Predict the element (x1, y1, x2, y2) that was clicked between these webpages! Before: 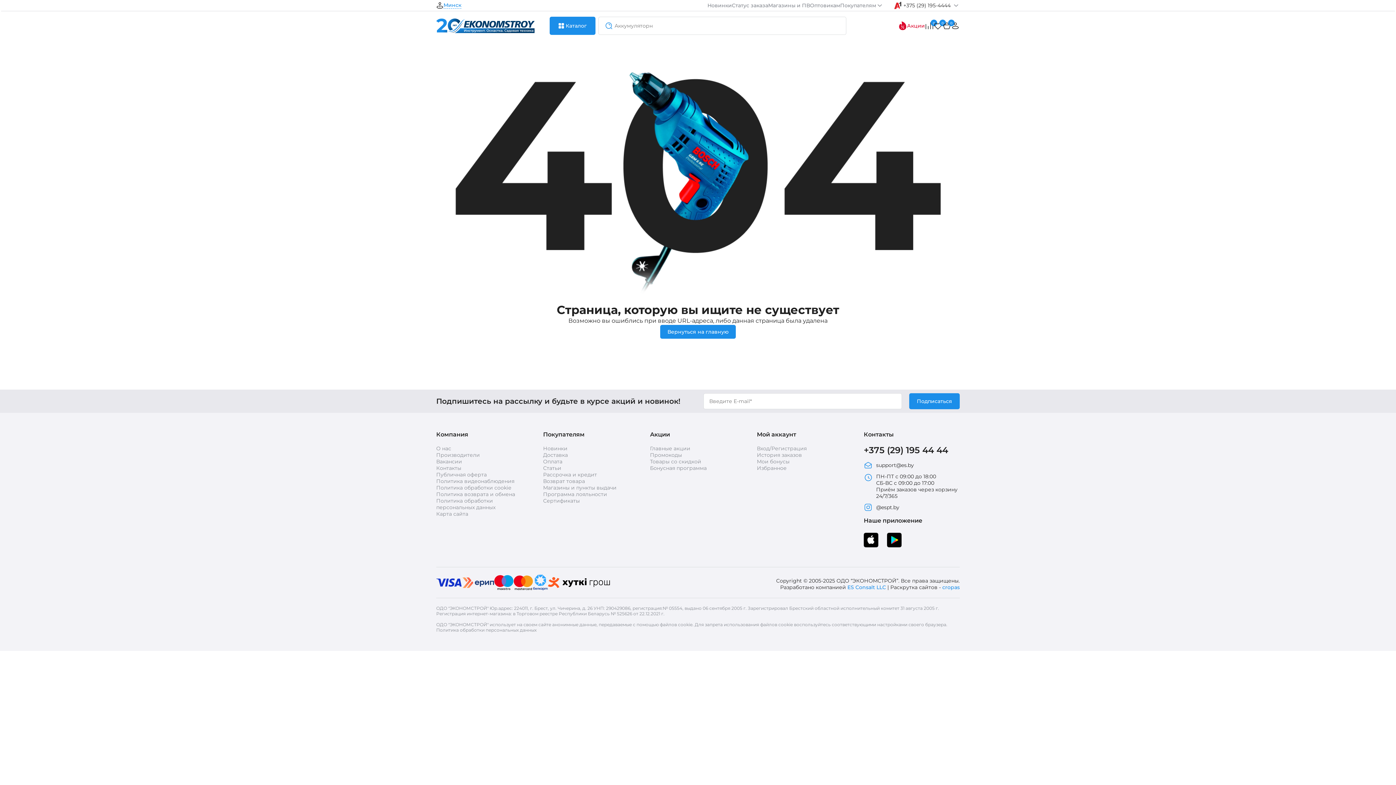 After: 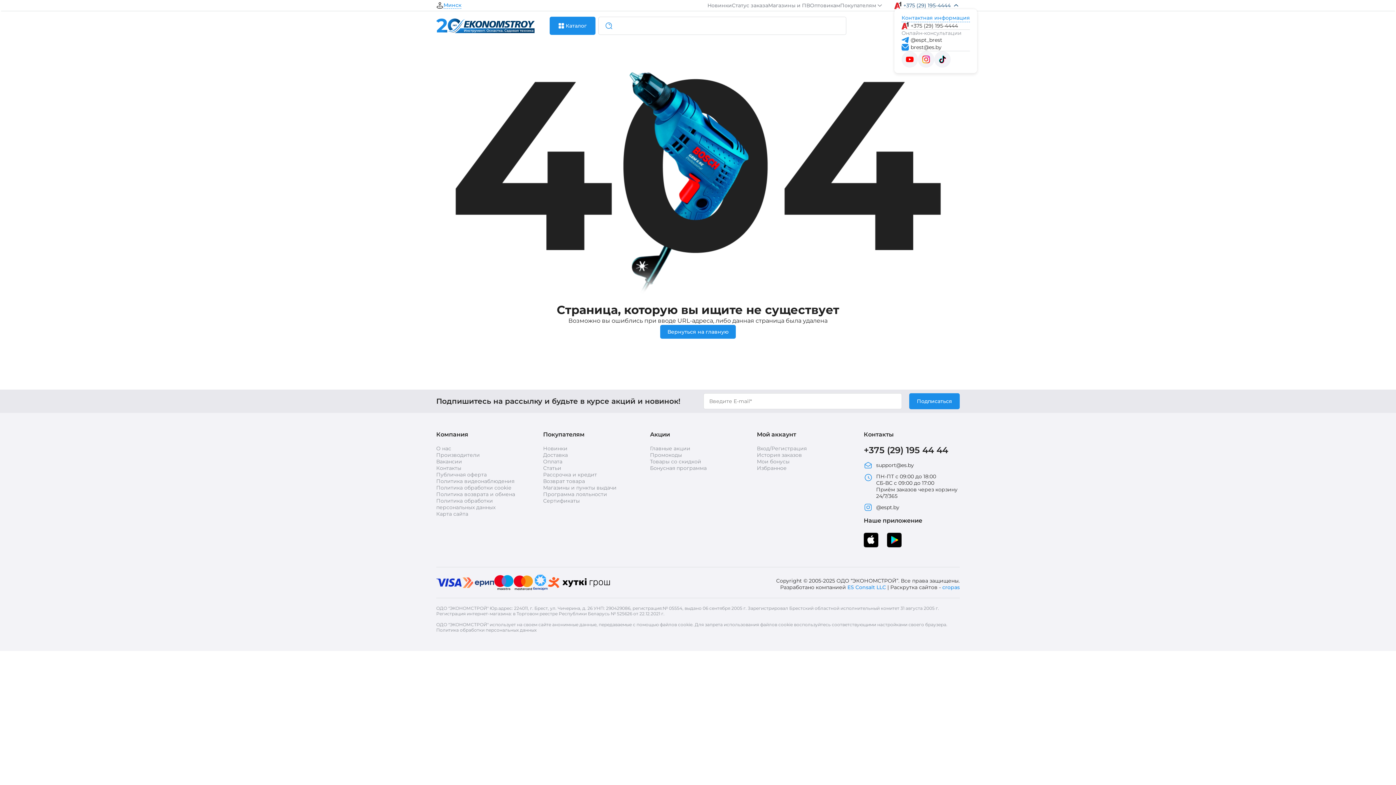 Action: bbox: (894, 1, 960, 9) label: +375 (29) 195-4444